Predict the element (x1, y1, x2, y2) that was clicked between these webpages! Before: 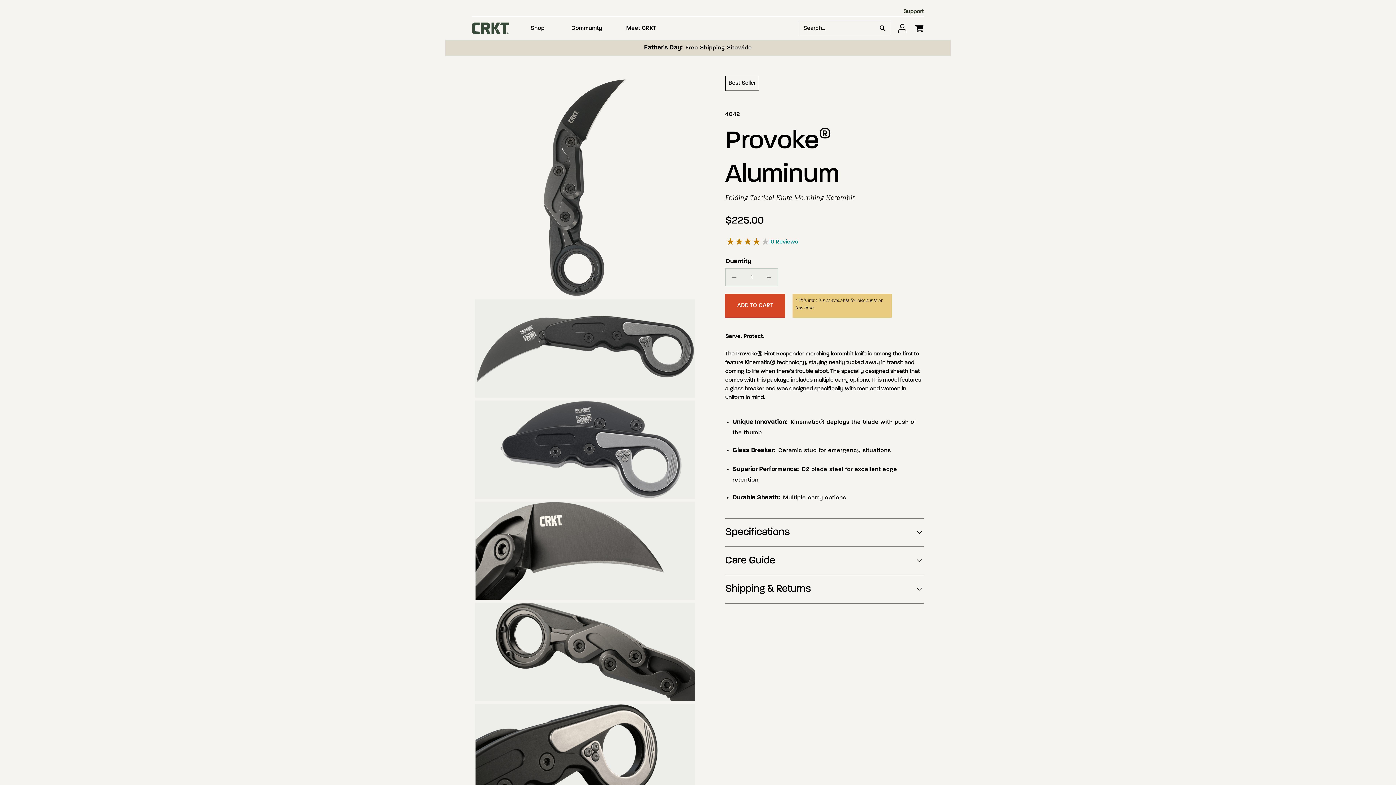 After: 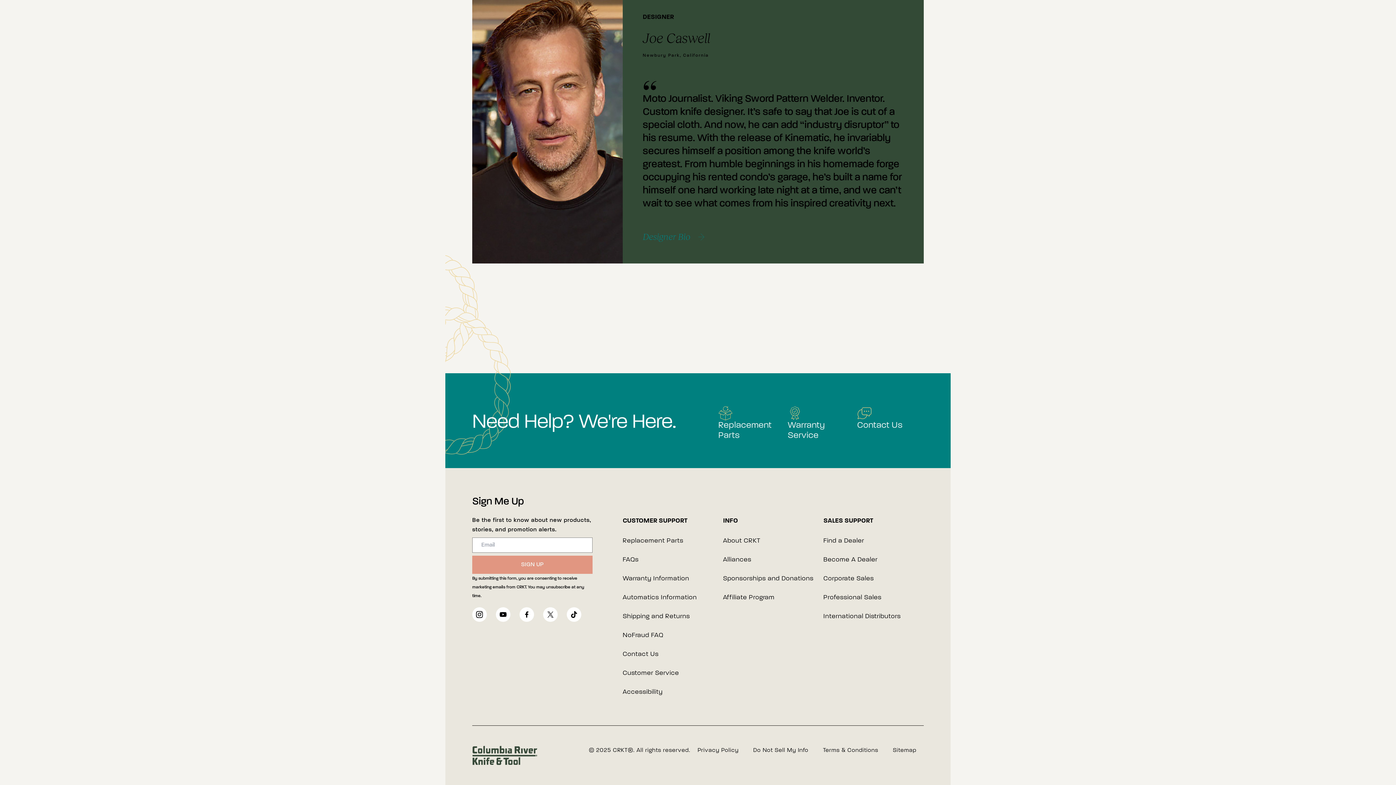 Action: label: 10 Reviews bbox: (769, 237, 798, 246)